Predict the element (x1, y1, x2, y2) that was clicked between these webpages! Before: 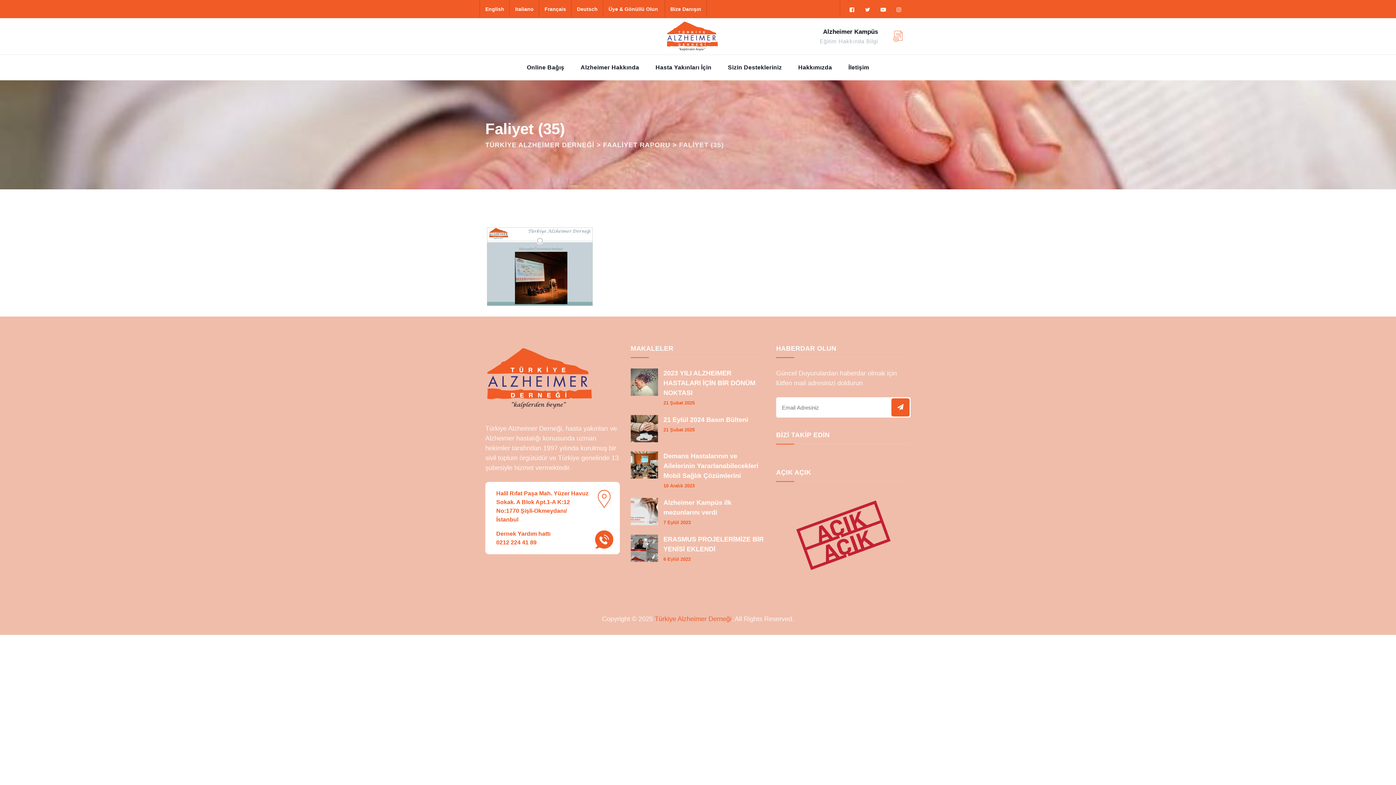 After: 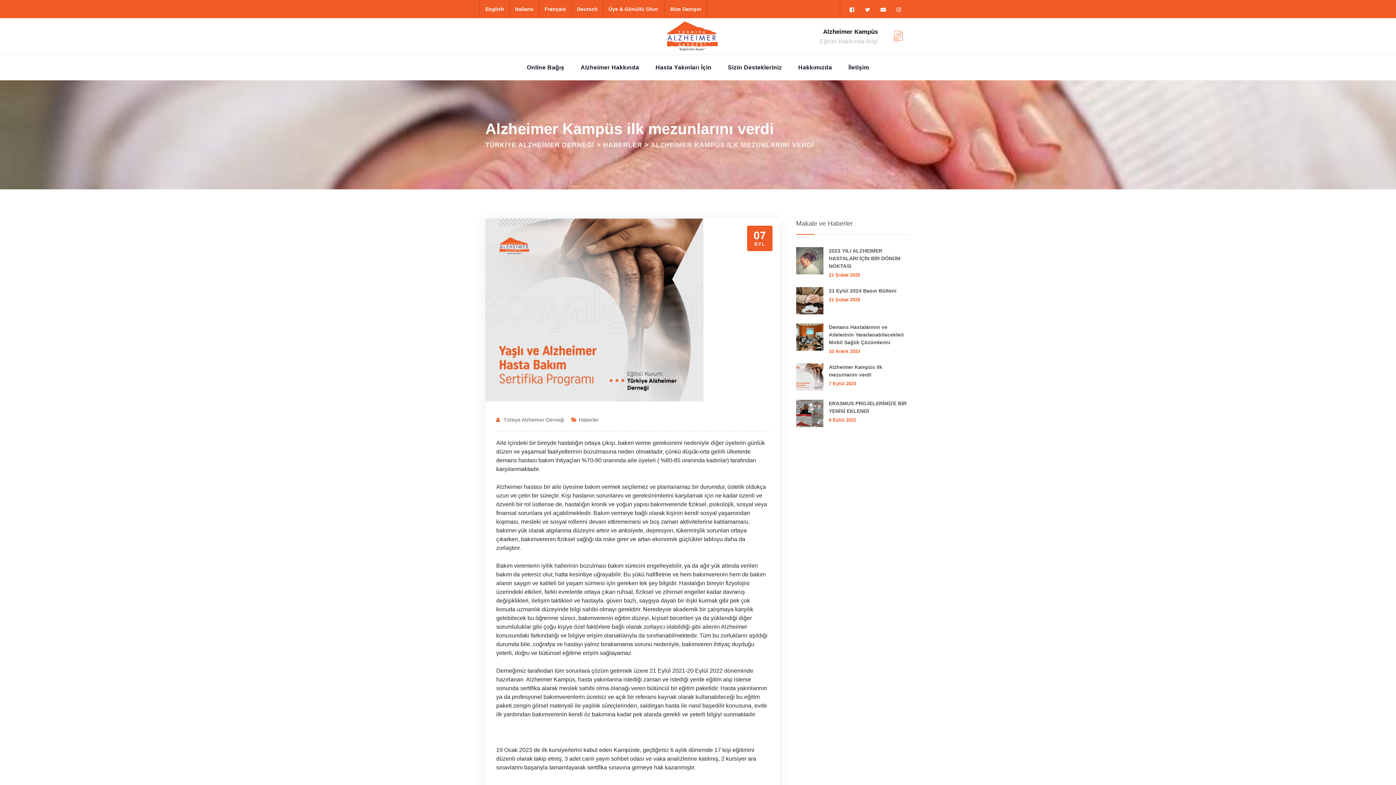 Action: label: 7 Eylül 2023 bbox: (663, 519, 690, 525)